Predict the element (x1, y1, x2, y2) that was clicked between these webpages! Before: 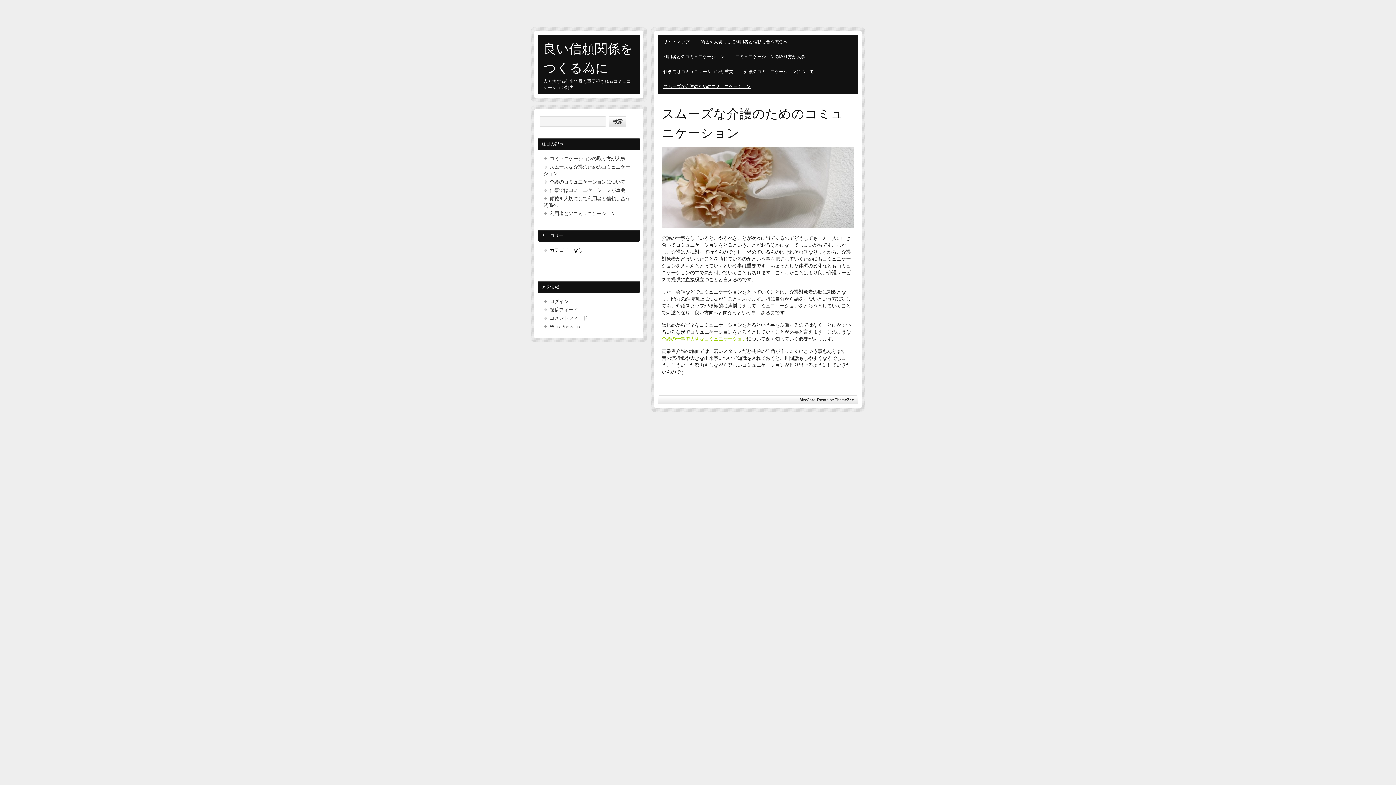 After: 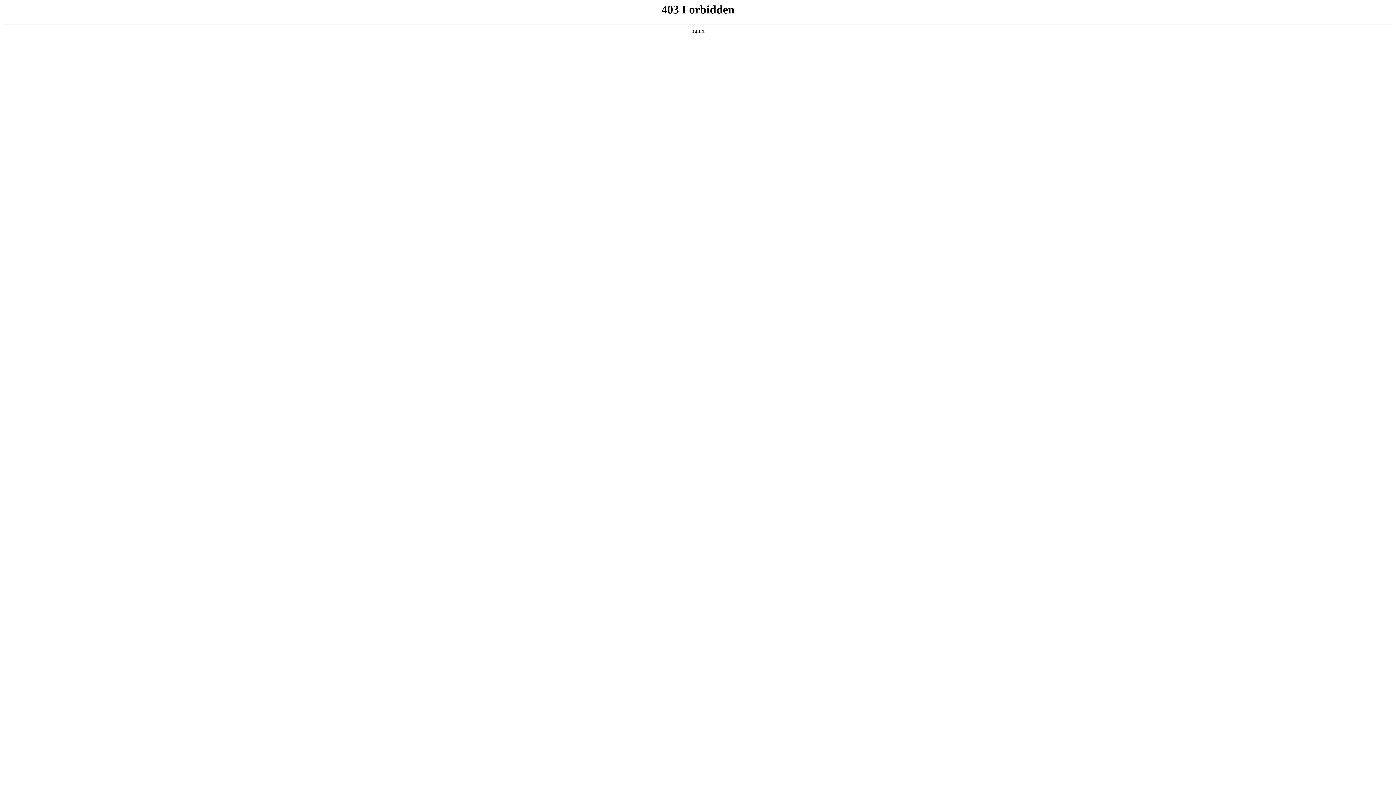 Action: bbox: (549, 323, 581, 329) label: WordPress.org